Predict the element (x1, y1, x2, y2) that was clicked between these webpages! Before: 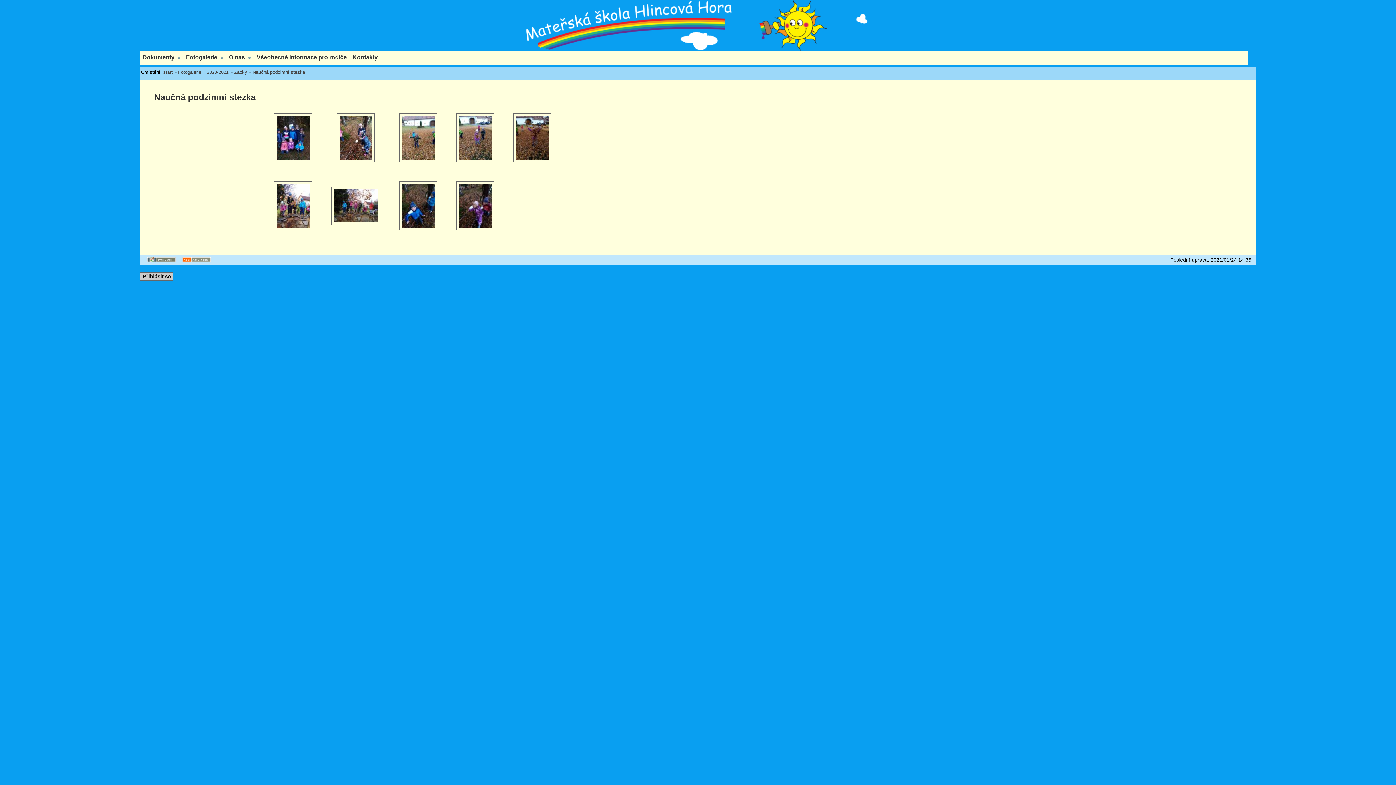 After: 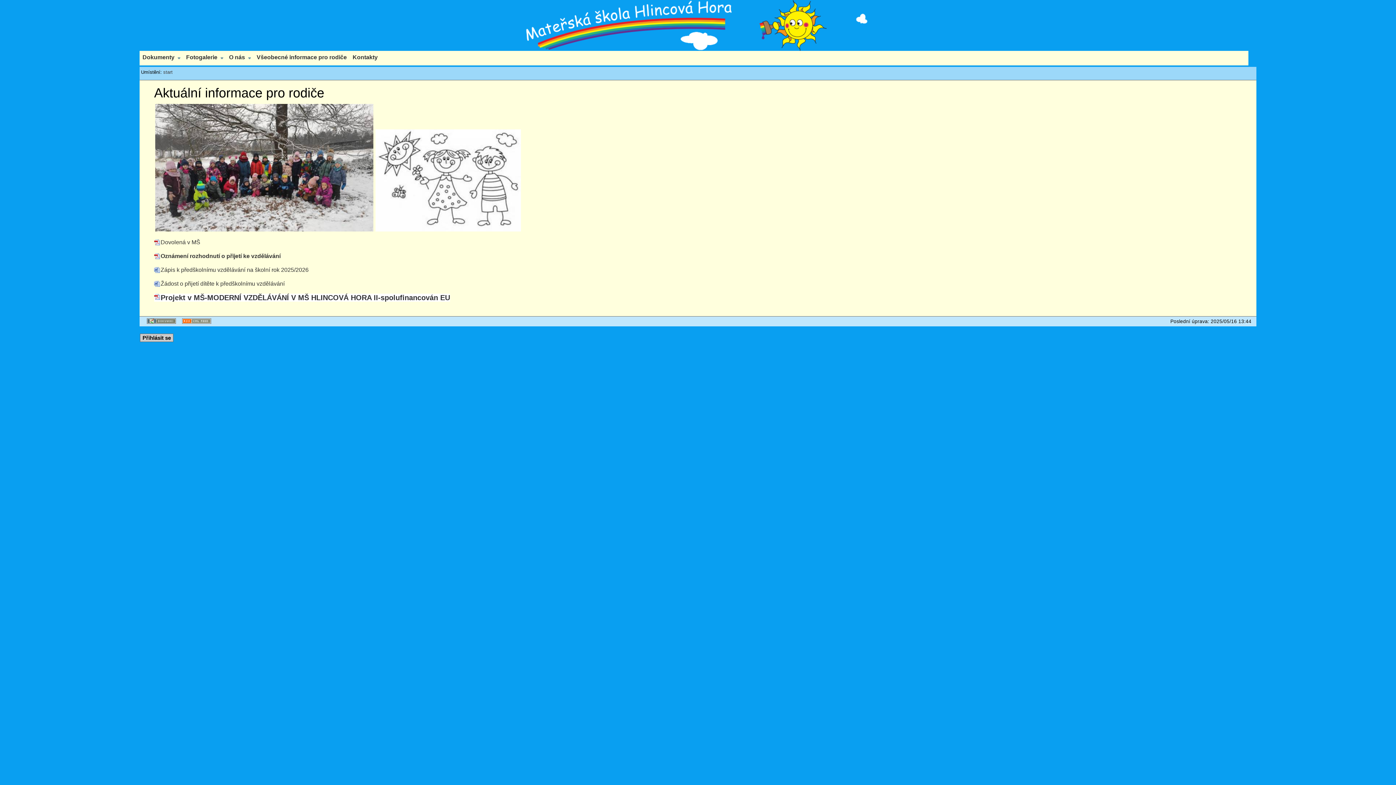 Action: label: start bbox: (163, 69, 172, 74)